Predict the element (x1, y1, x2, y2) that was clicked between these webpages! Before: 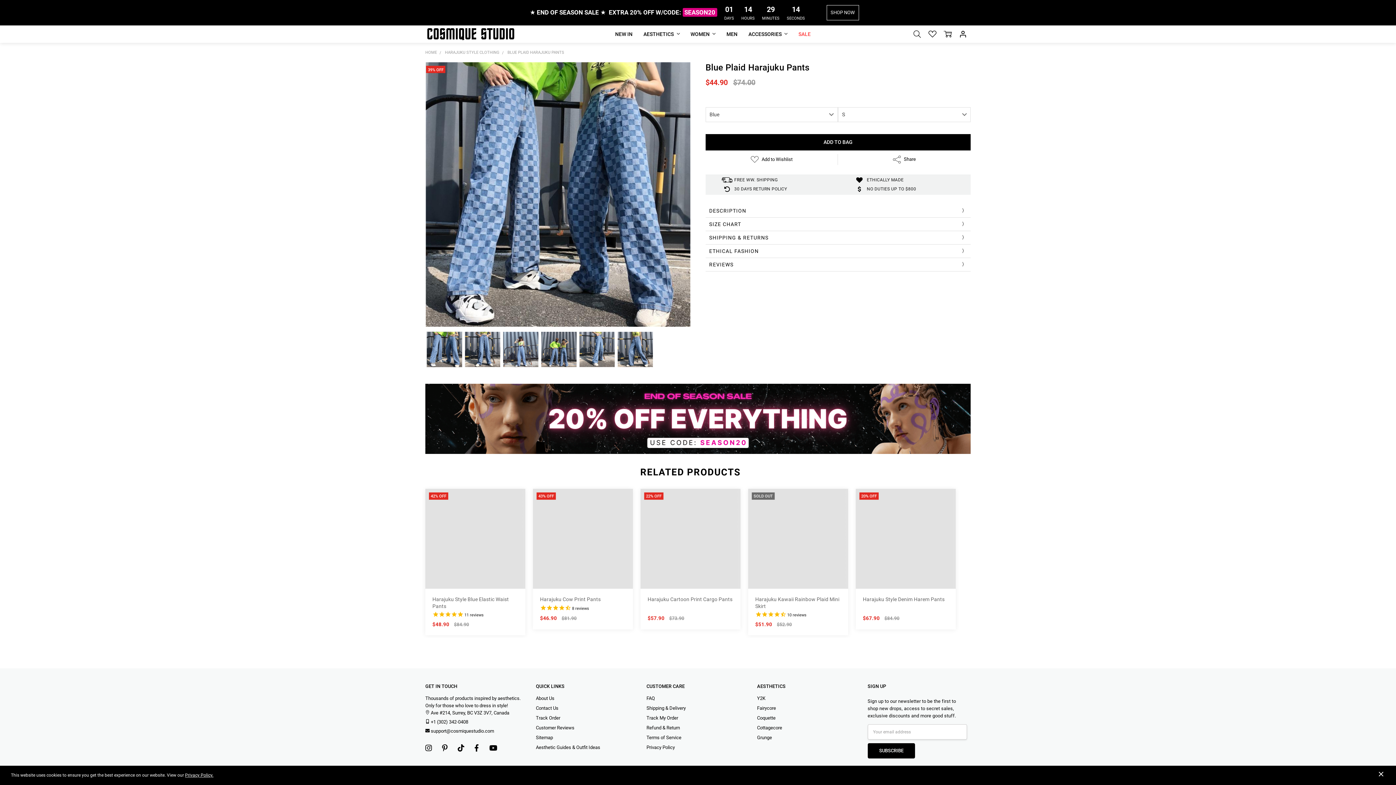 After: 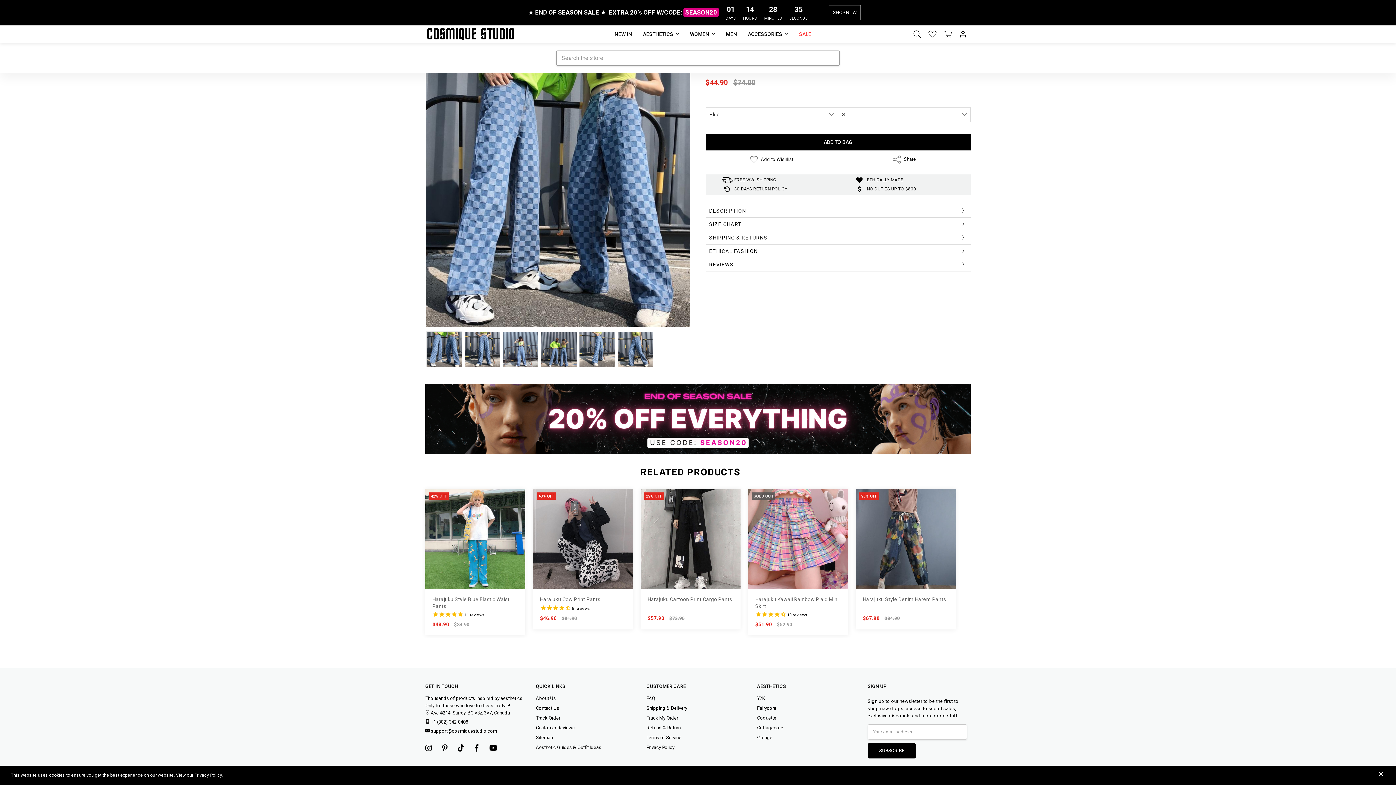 Action: bbox: (909, 25, 925, 42)